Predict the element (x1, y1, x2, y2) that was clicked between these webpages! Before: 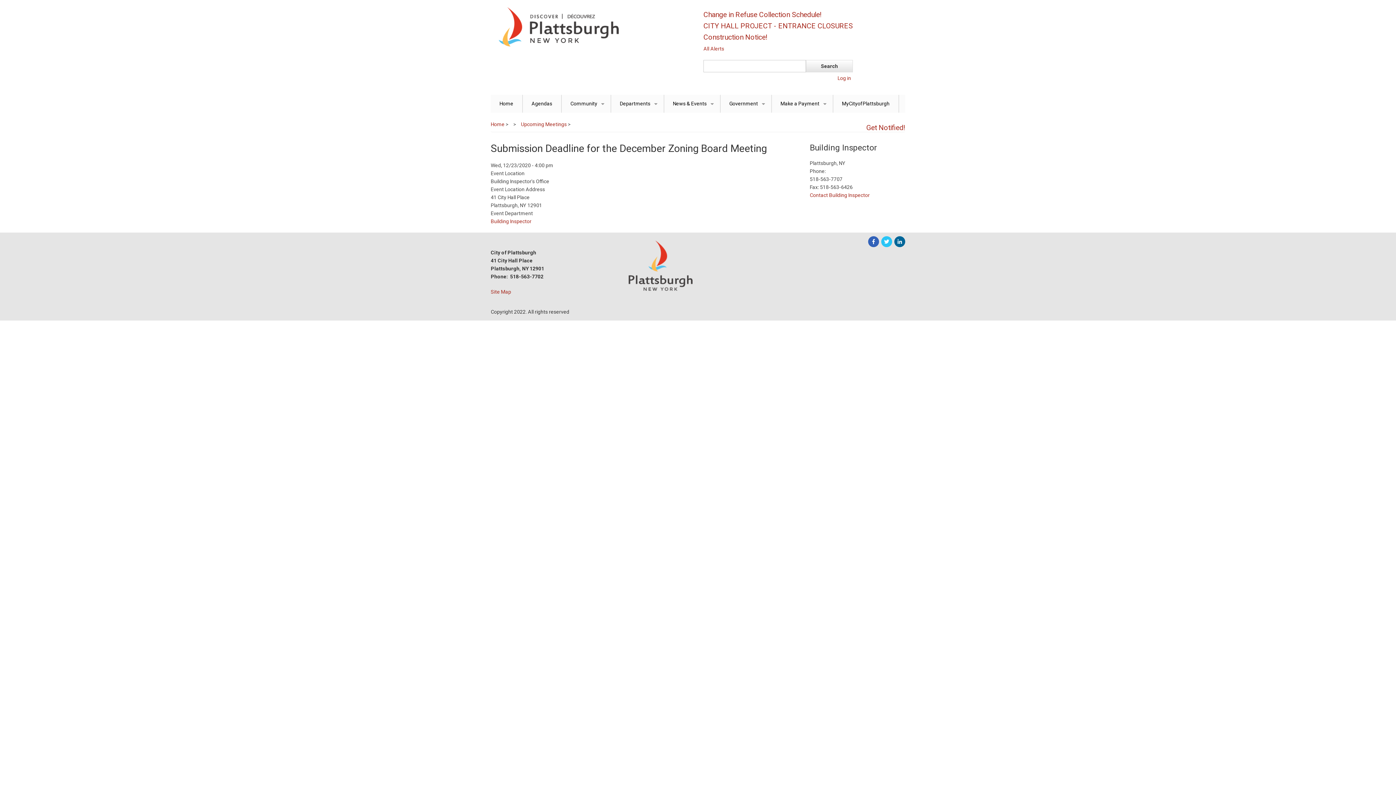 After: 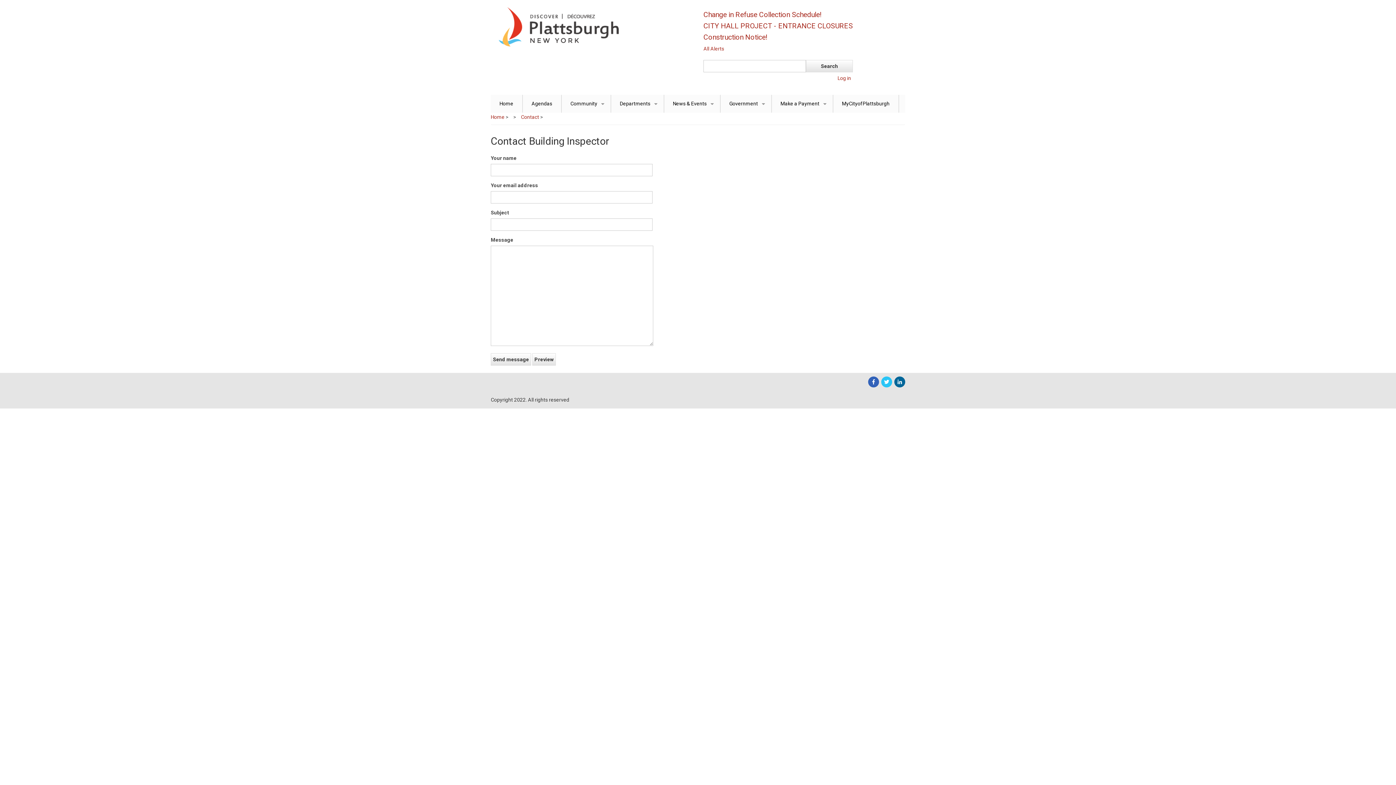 Action: label: Contact Building Inspector bbox: (810, 192, 870, 198)